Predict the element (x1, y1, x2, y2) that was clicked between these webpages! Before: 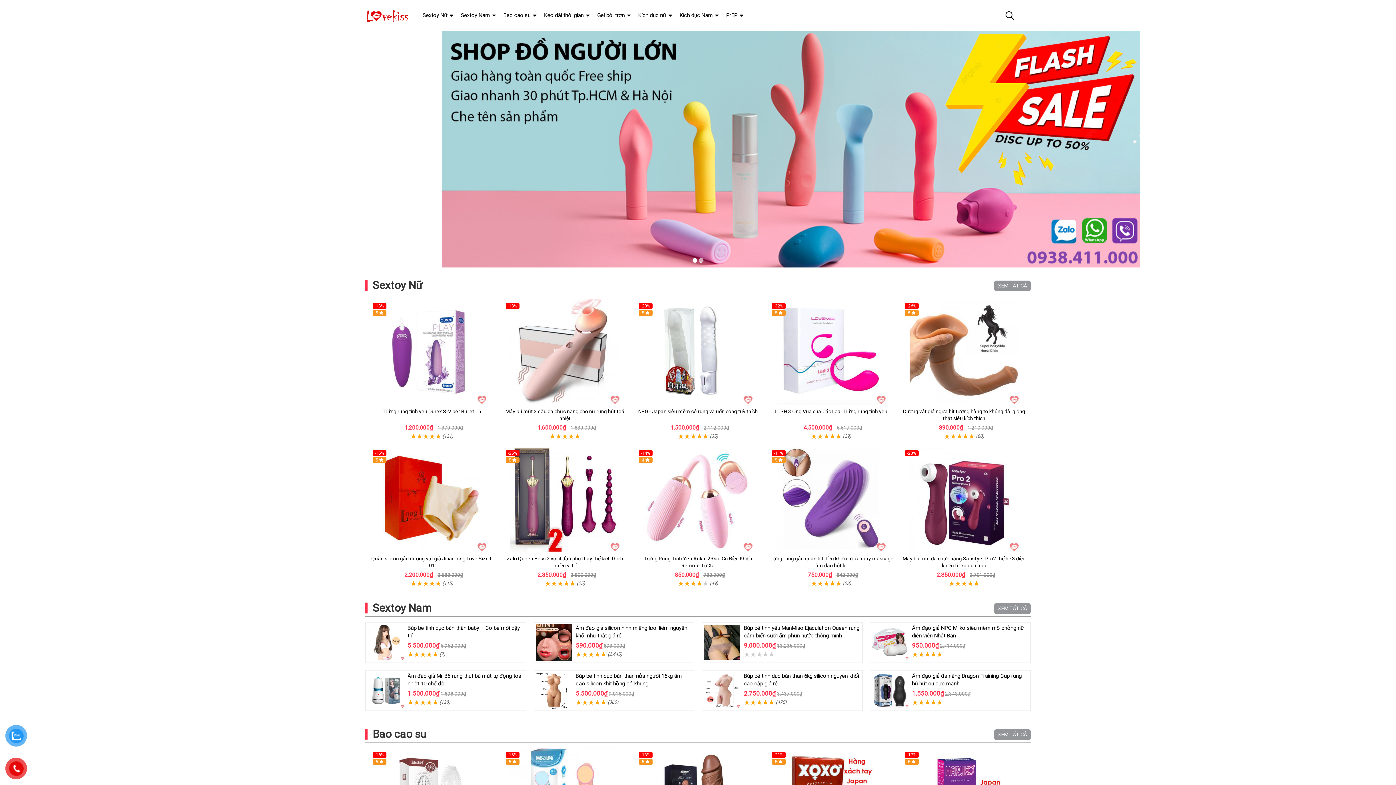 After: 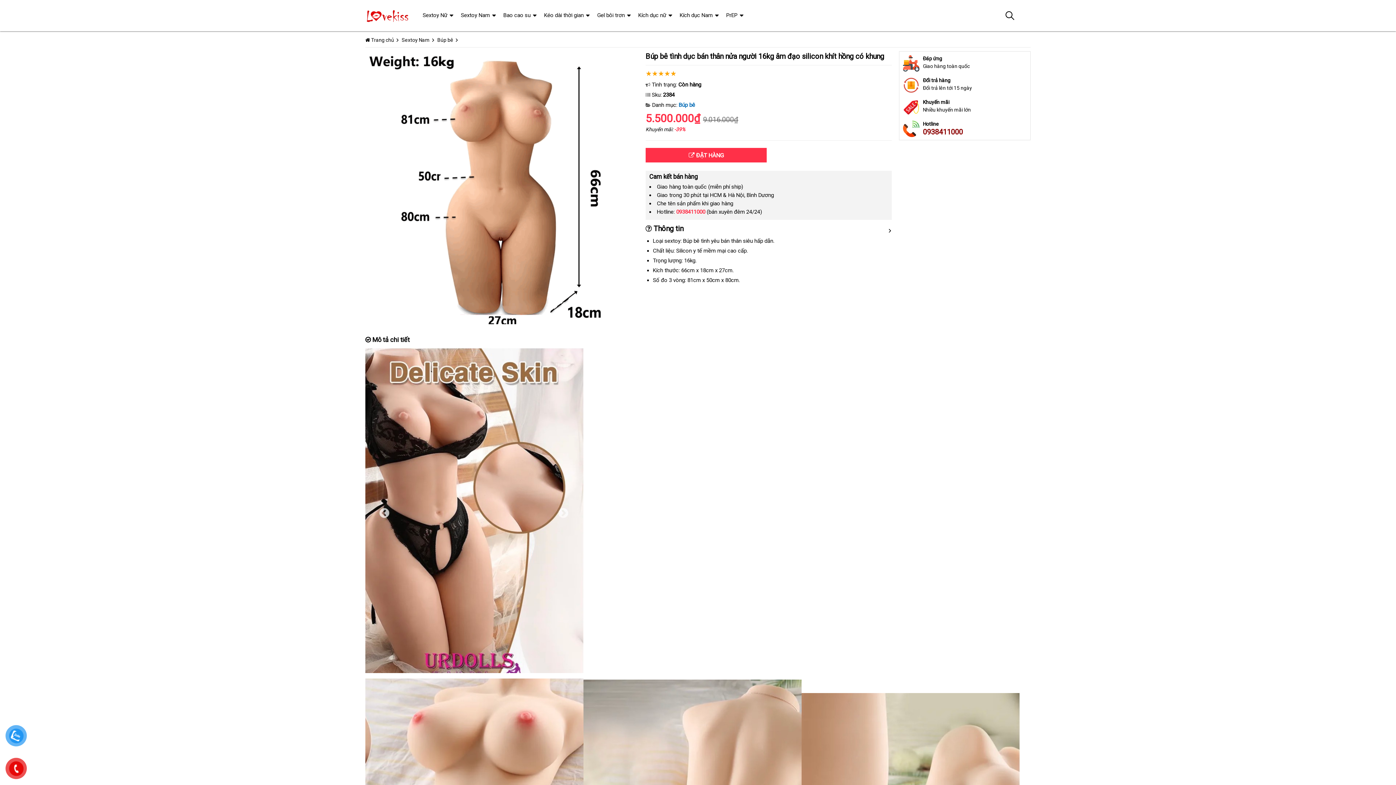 Action: bbox: (535, 672, 572, 709)